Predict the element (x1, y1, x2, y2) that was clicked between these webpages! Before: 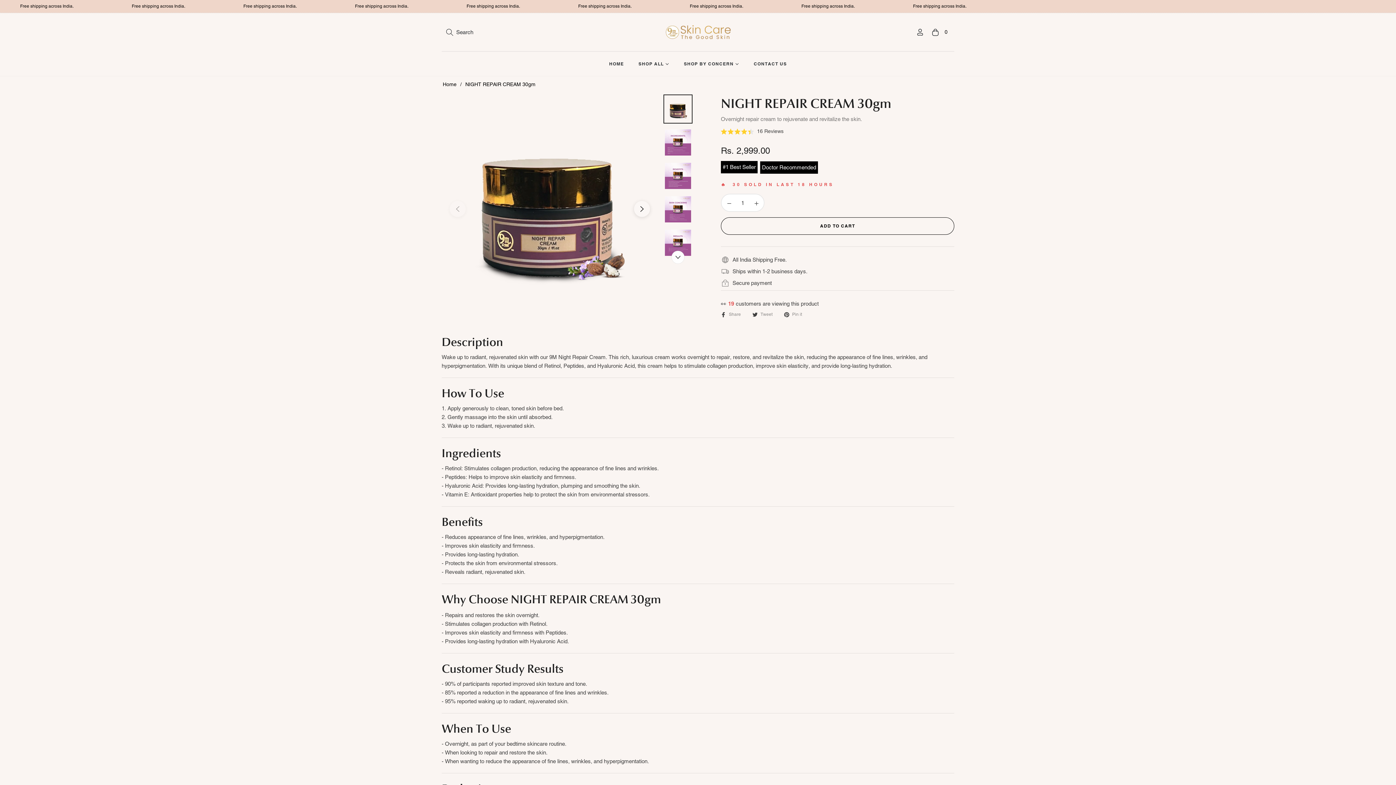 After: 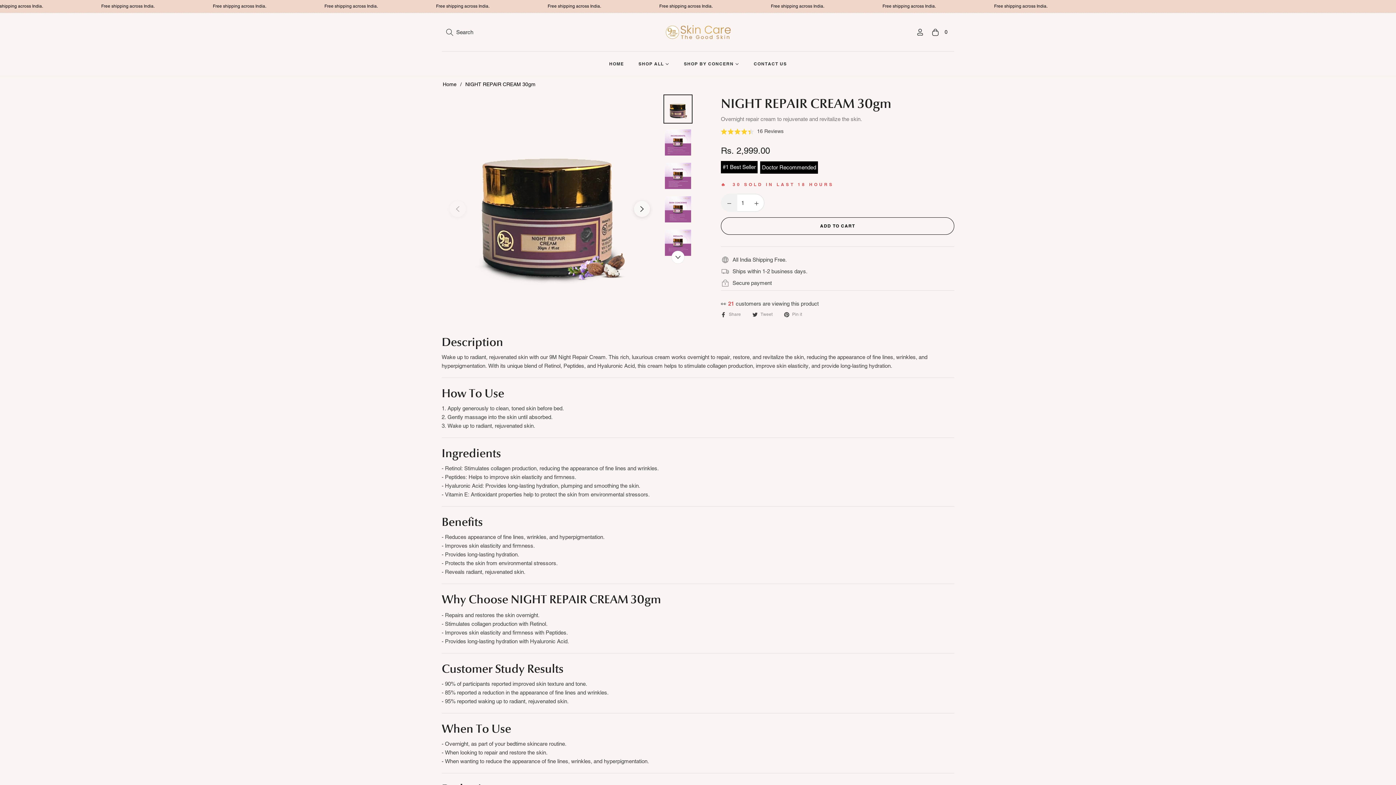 Action: label: Reduce item quantity by one bbox: (721, 193, 737, 212)